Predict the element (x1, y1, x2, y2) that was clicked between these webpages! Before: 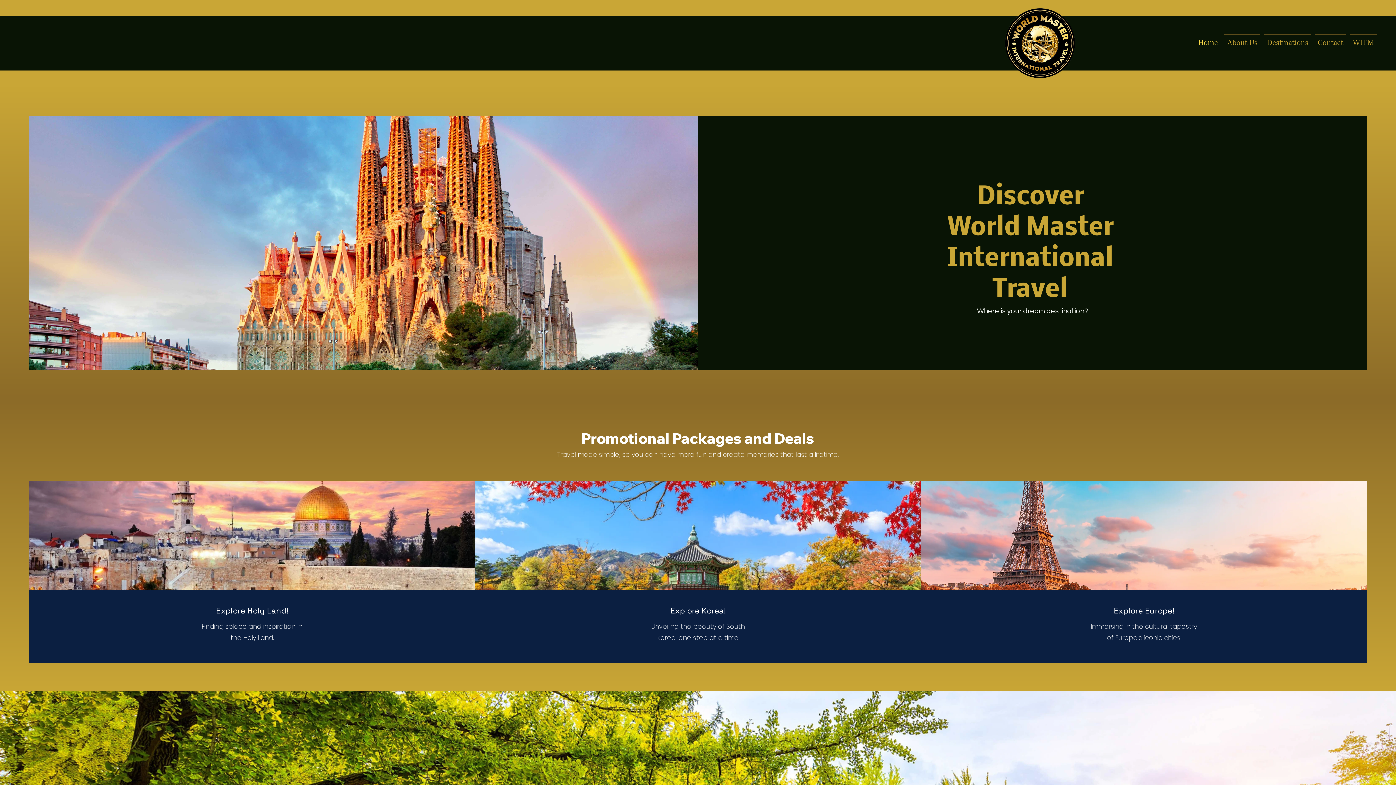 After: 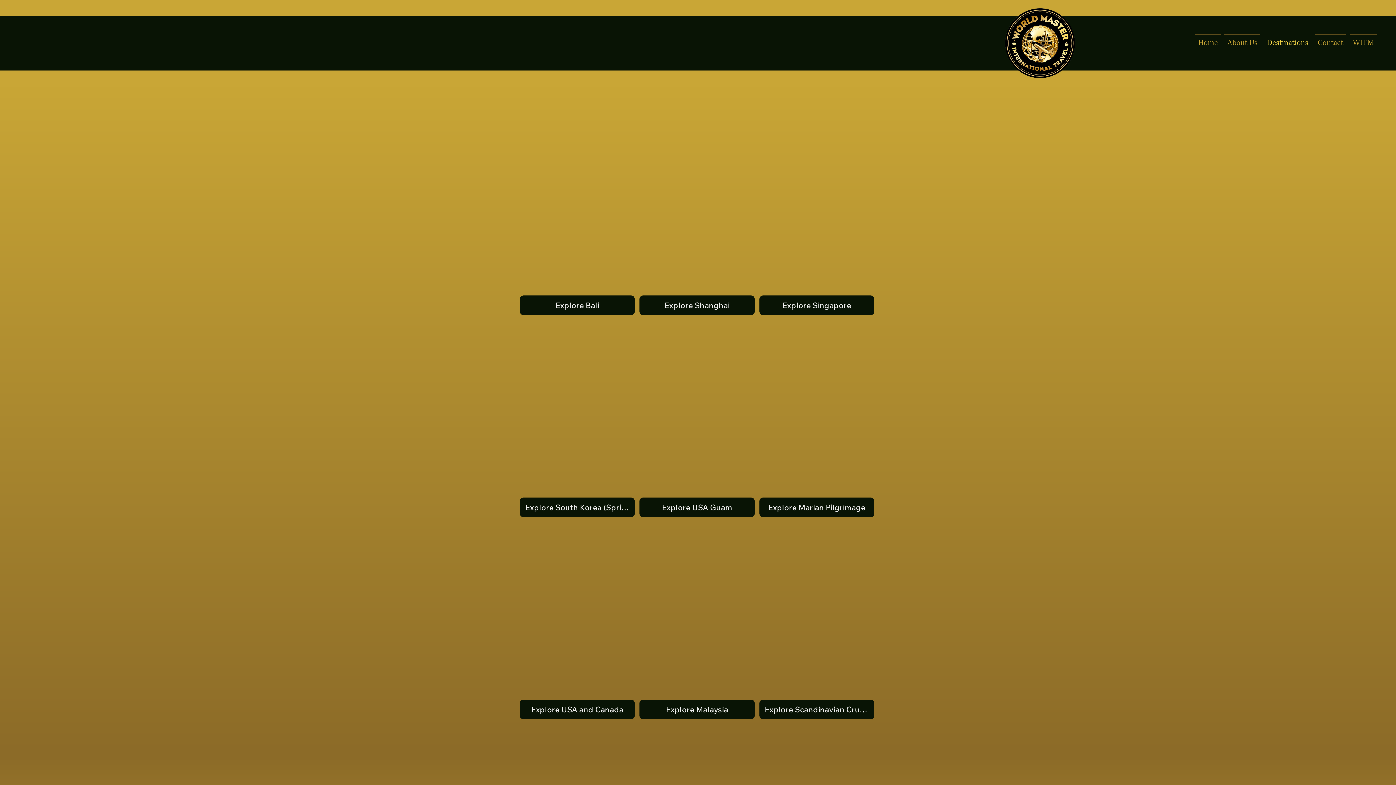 Action: label: Destinations bbox: (1262, 34, 1313, 45)